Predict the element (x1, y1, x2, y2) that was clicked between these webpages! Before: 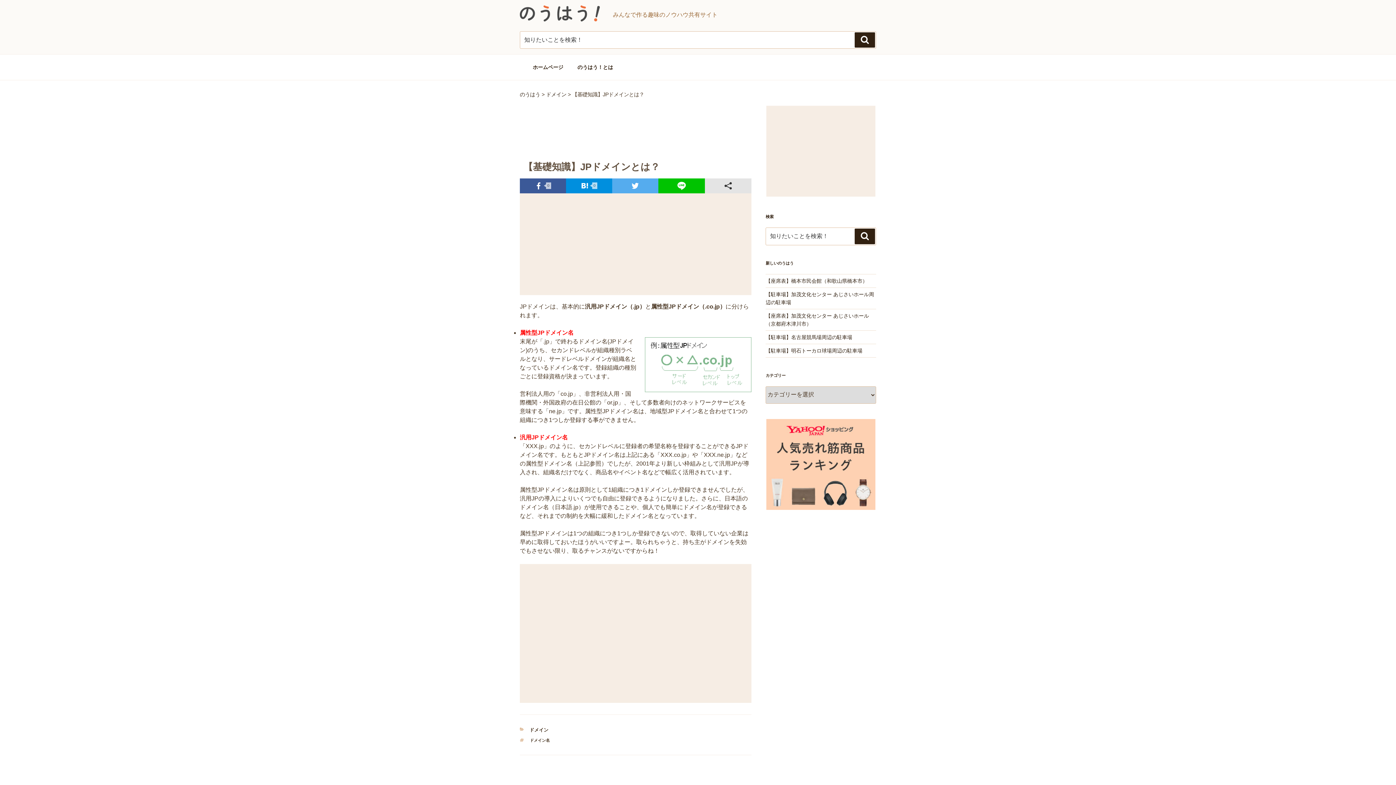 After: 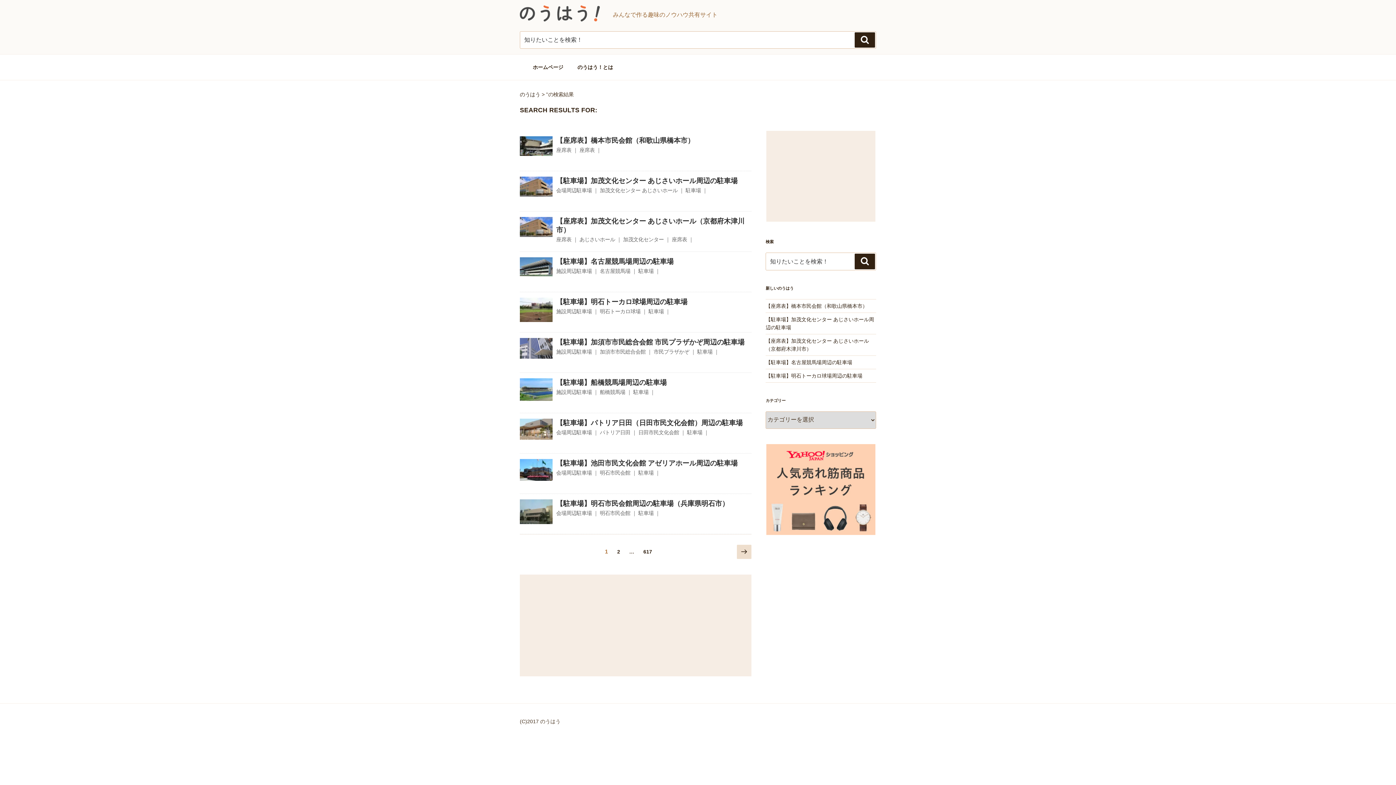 Action: label: 検索 bbox: (854, 32, 875, 47)